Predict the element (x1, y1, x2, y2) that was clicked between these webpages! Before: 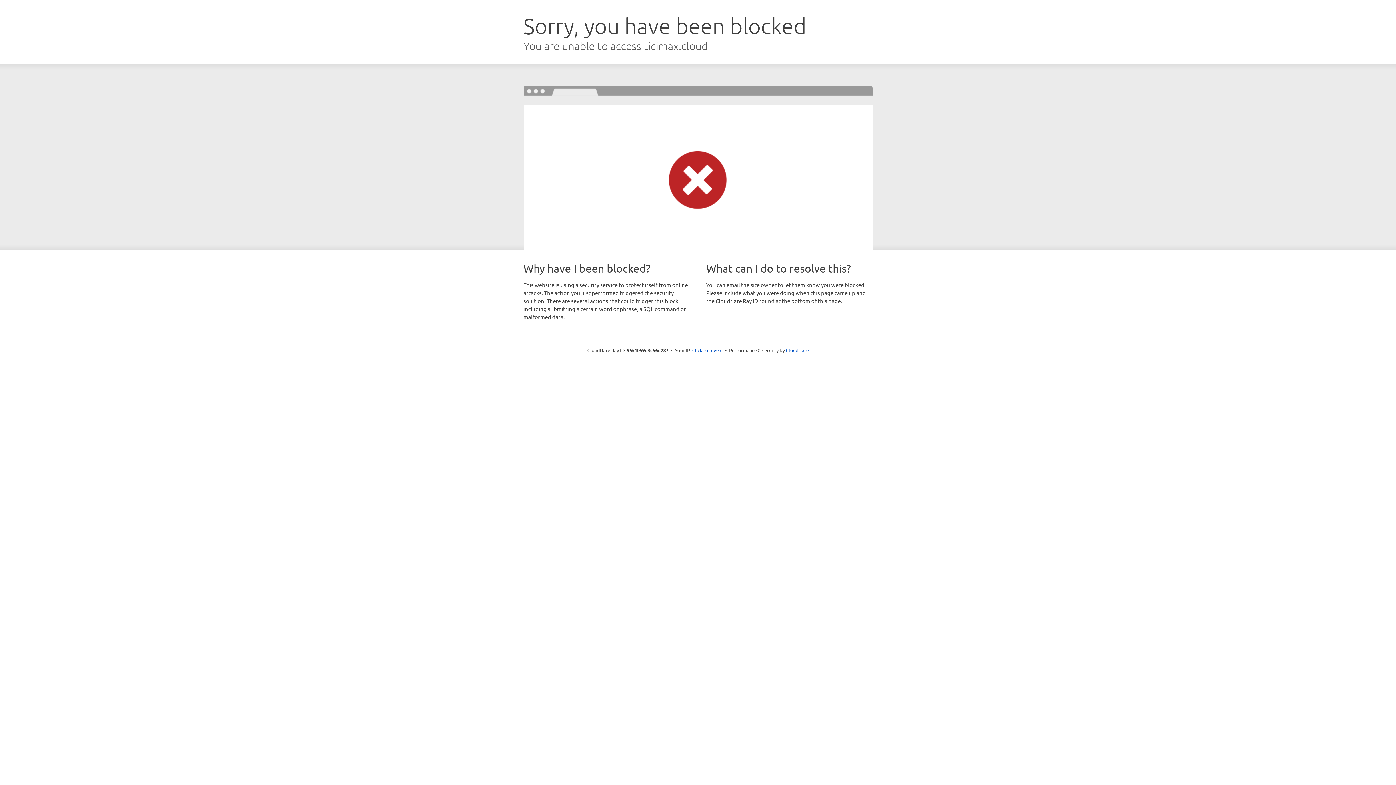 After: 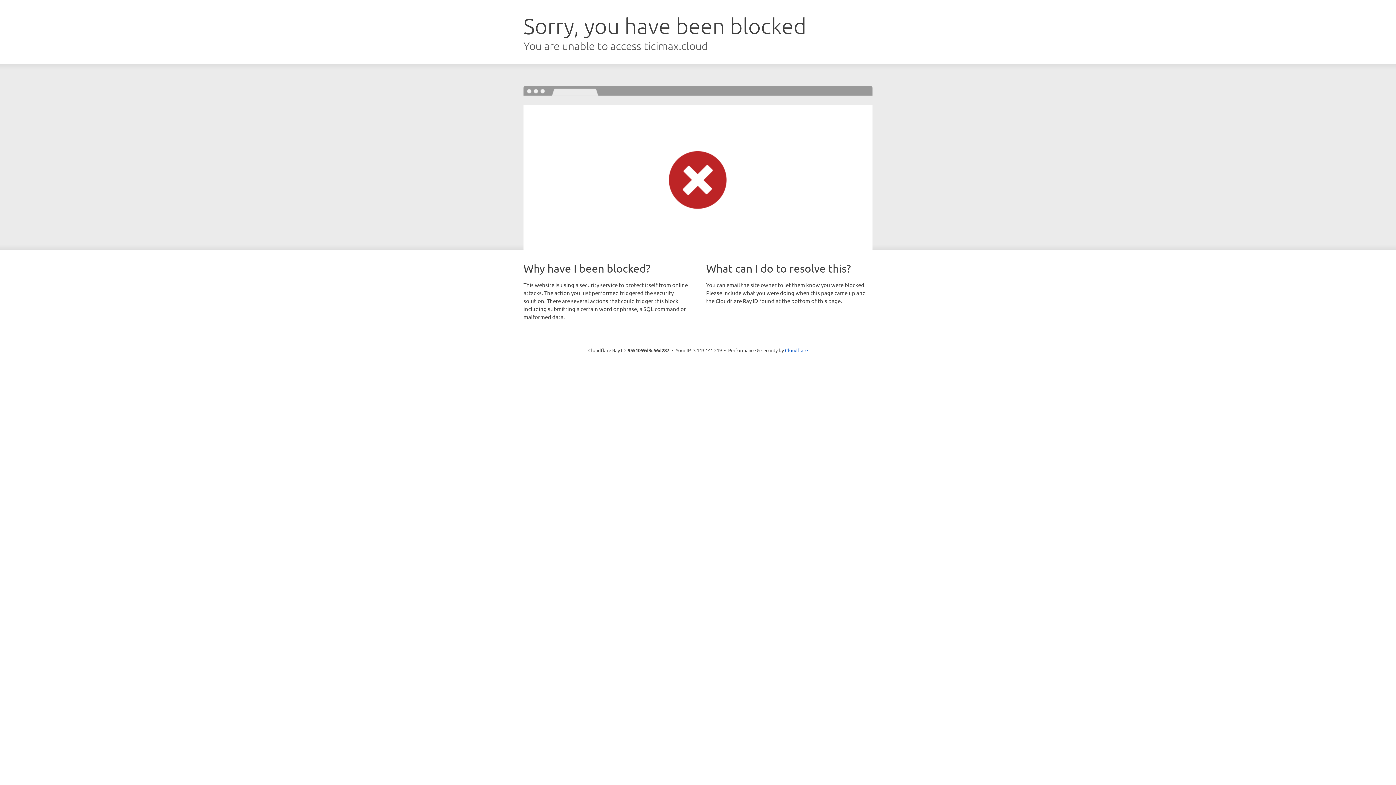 Action: bbox: (692, 346, 722, 353) label: Click to reveal